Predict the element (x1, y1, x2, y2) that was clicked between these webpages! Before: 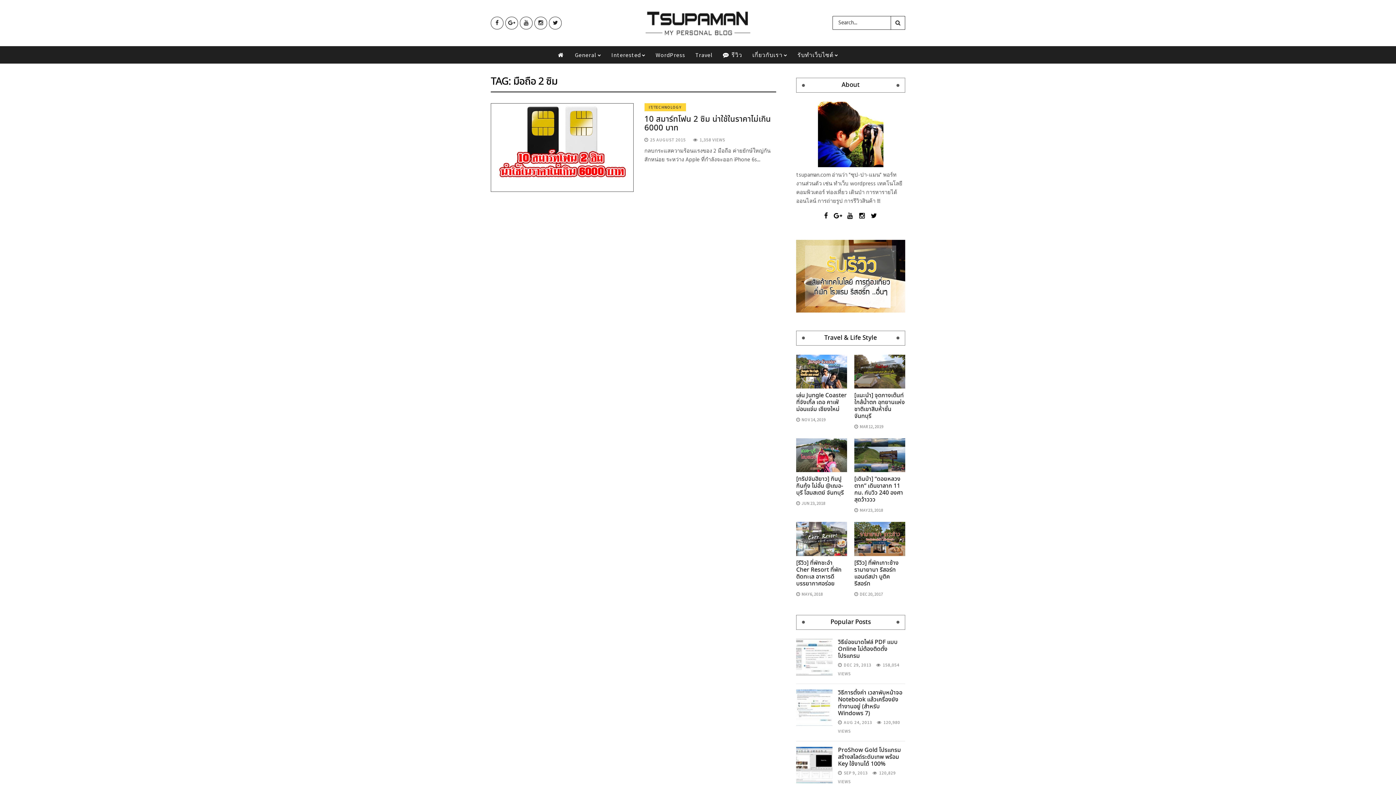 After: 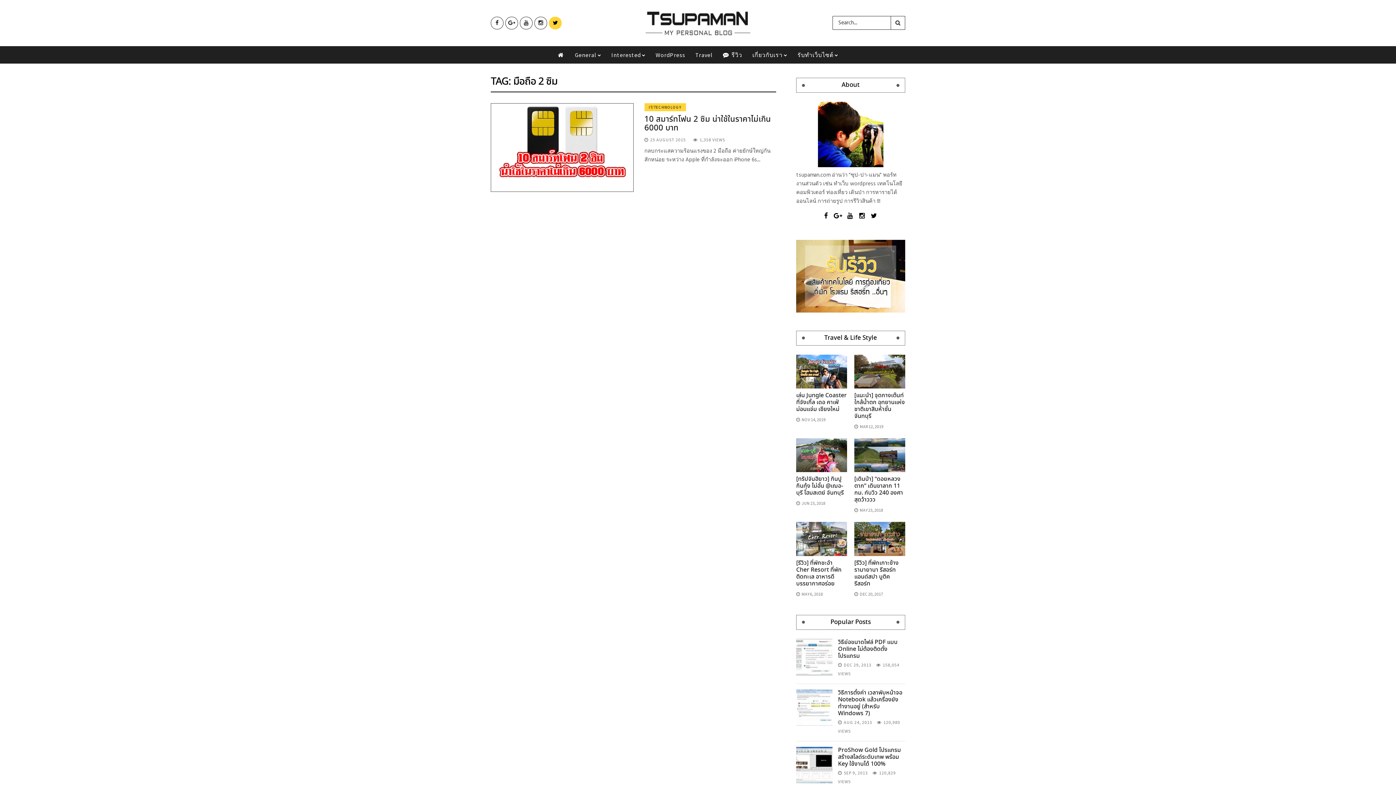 Action: bbox: (549, 16, 561, 29)